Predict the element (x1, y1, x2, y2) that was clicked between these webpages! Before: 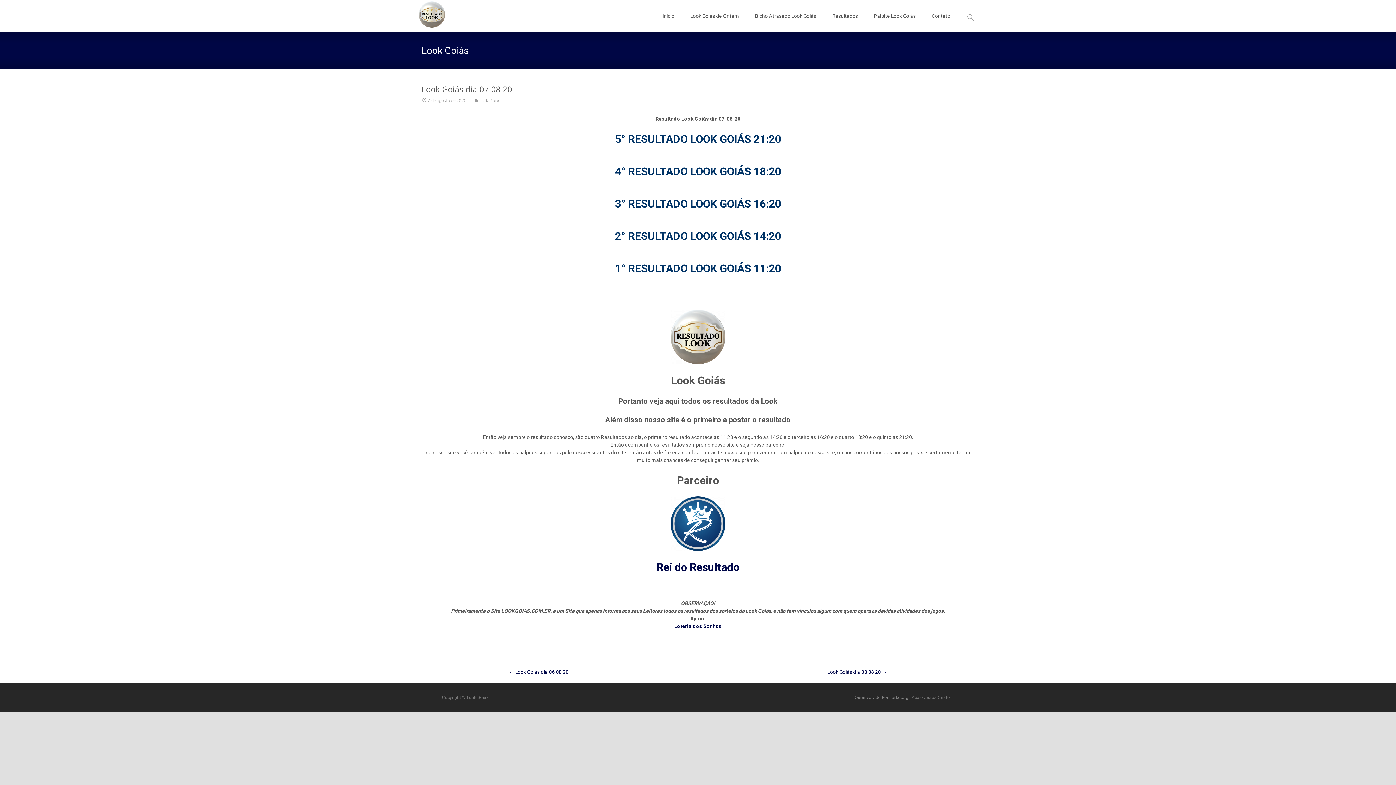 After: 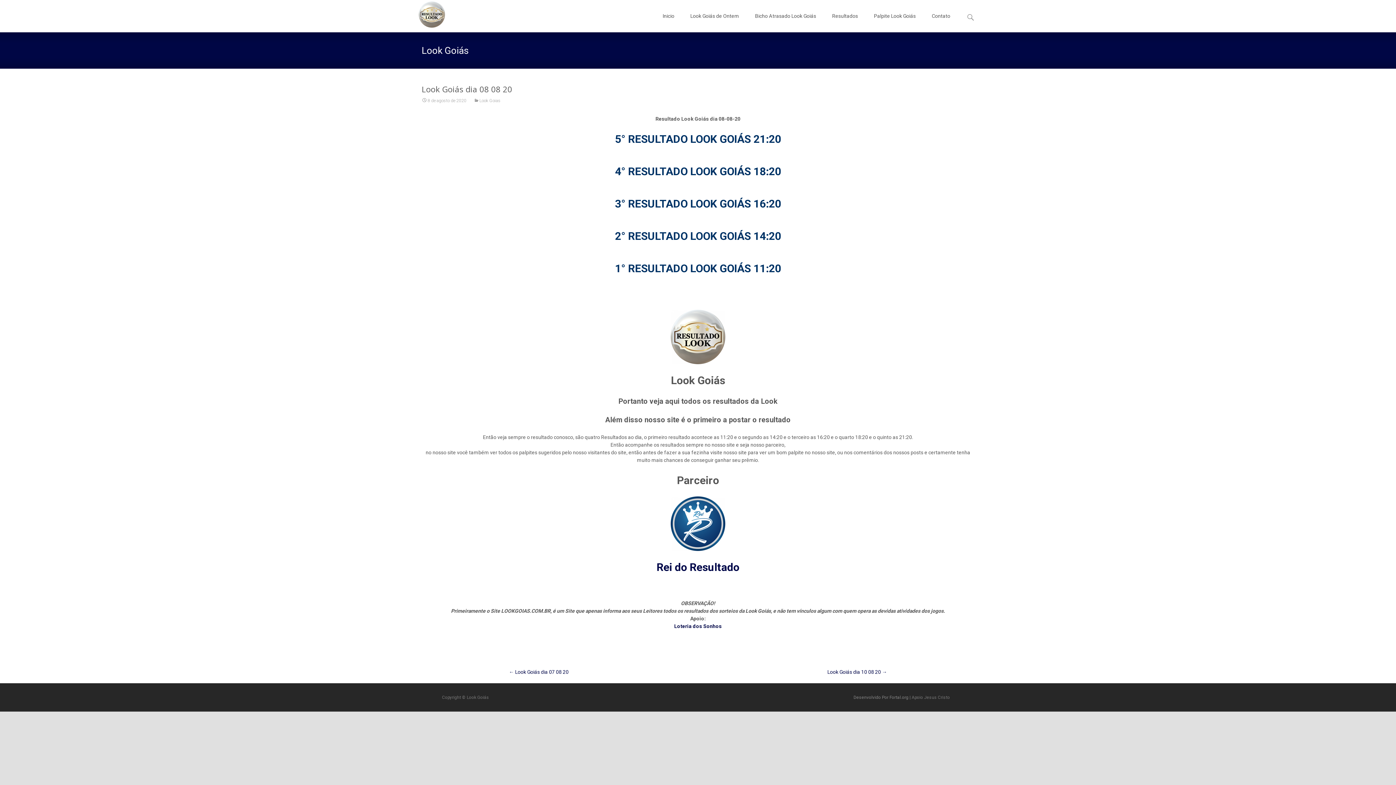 Action: label: Look Goiás dia 08 08 20 → bbox: (827, 668, 887, 676)